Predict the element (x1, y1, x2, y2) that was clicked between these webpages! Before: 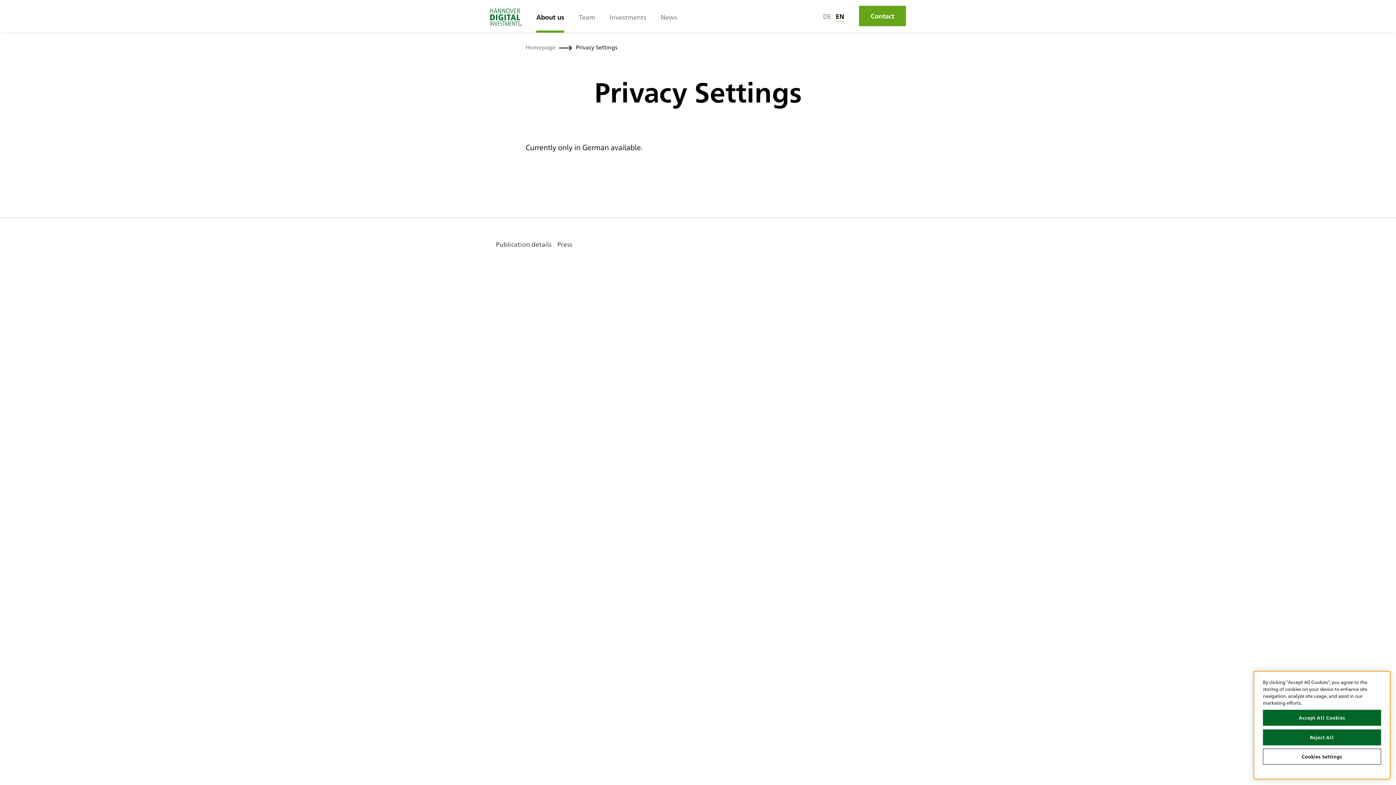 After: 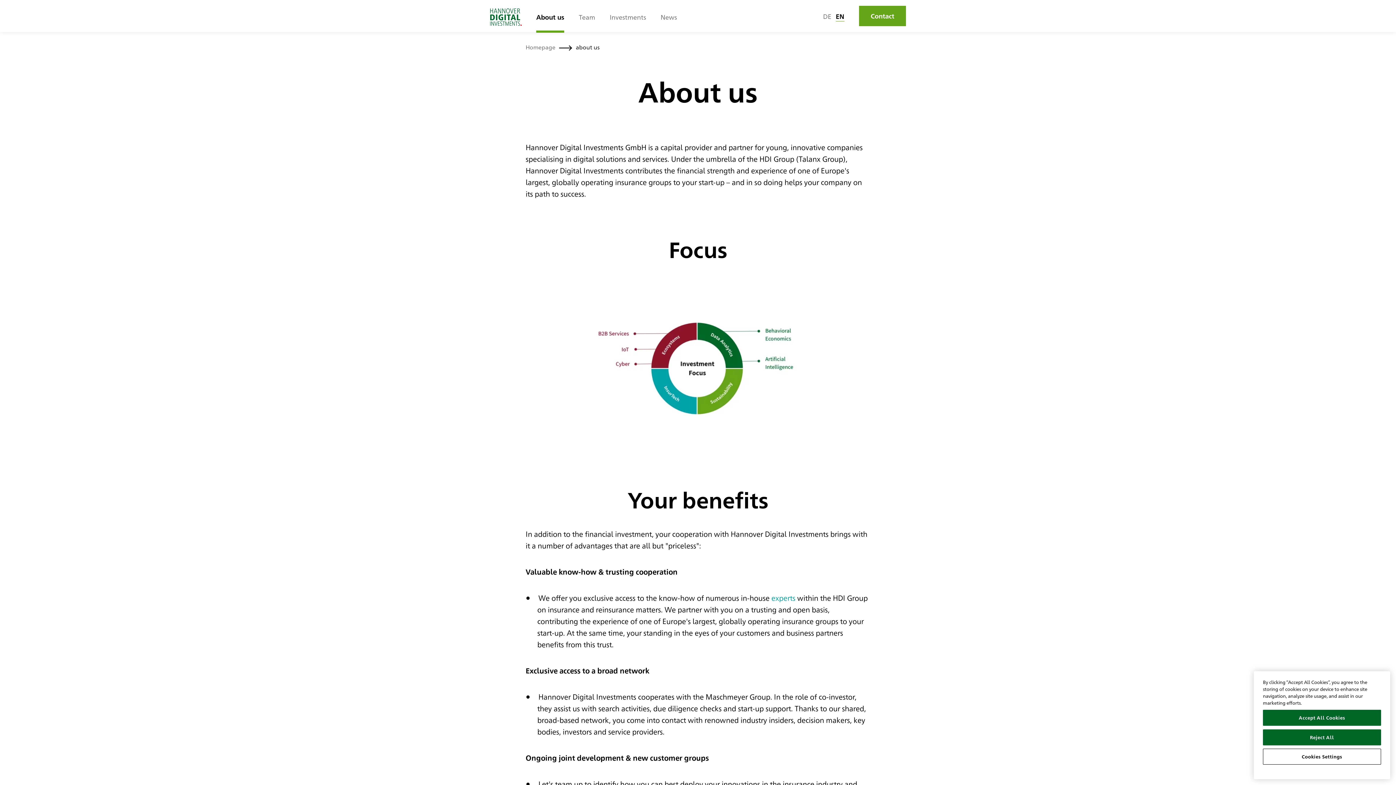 Action: label: About us bbox: (536, 12, 564, 32)